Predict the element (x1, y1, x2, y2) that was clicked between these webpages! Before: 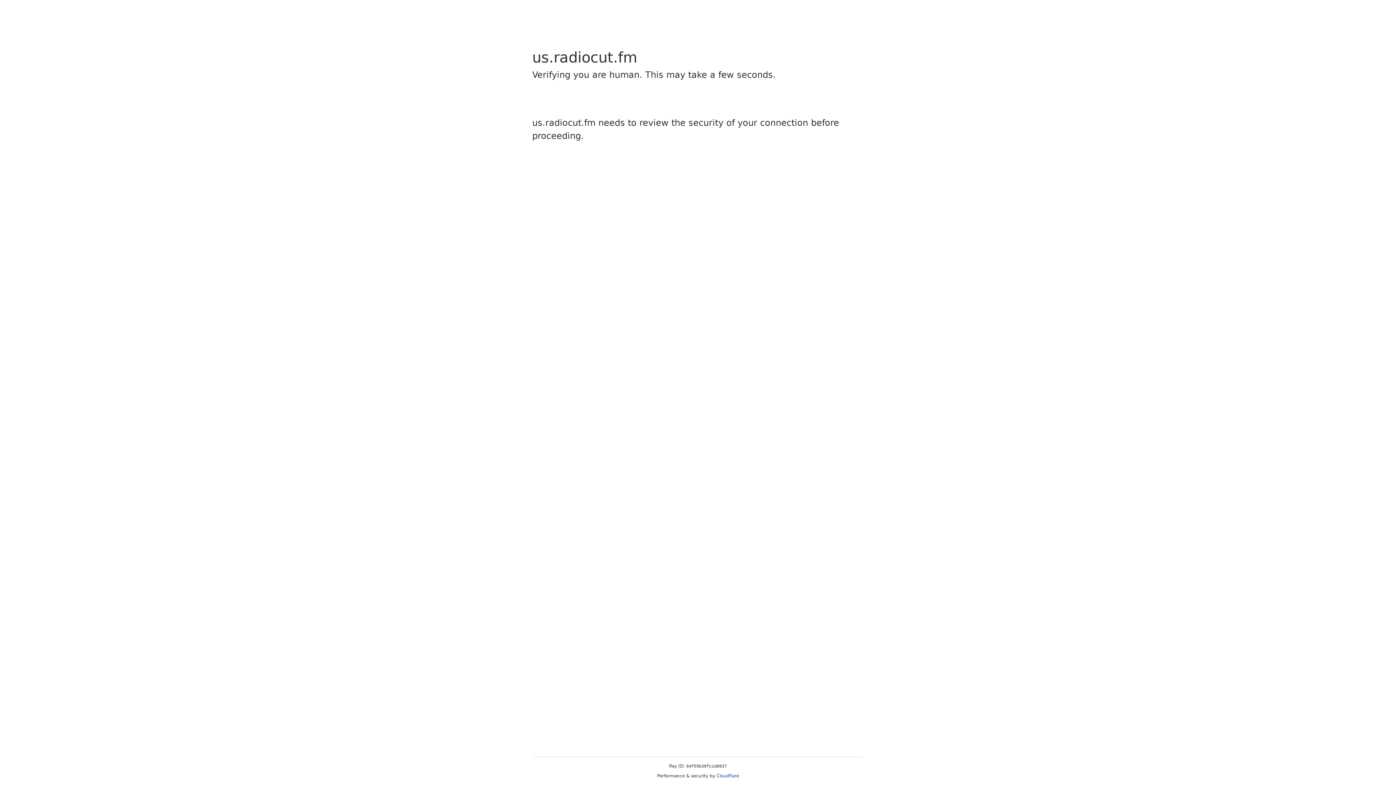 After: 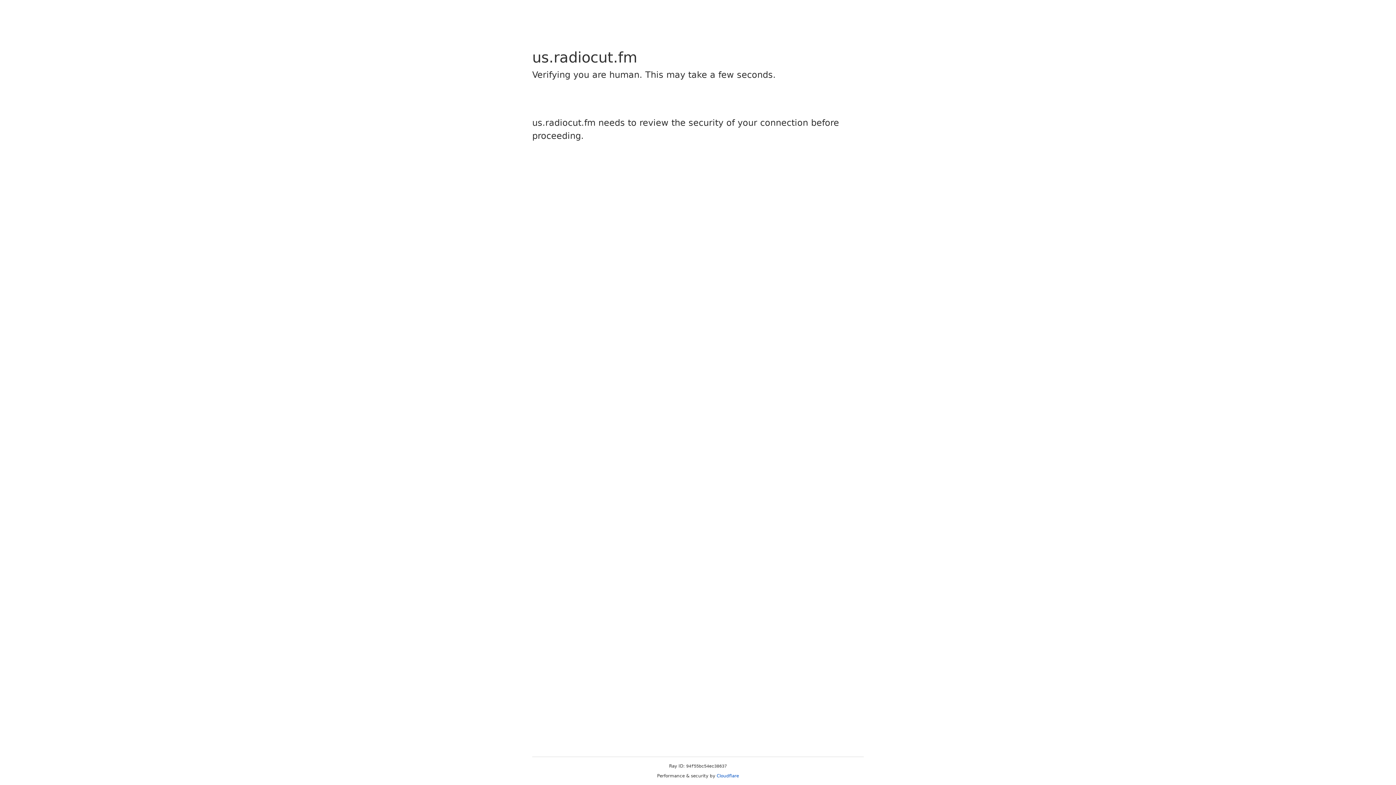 Action: label: Cloudflare bbox: (716, 773, 739, 778)